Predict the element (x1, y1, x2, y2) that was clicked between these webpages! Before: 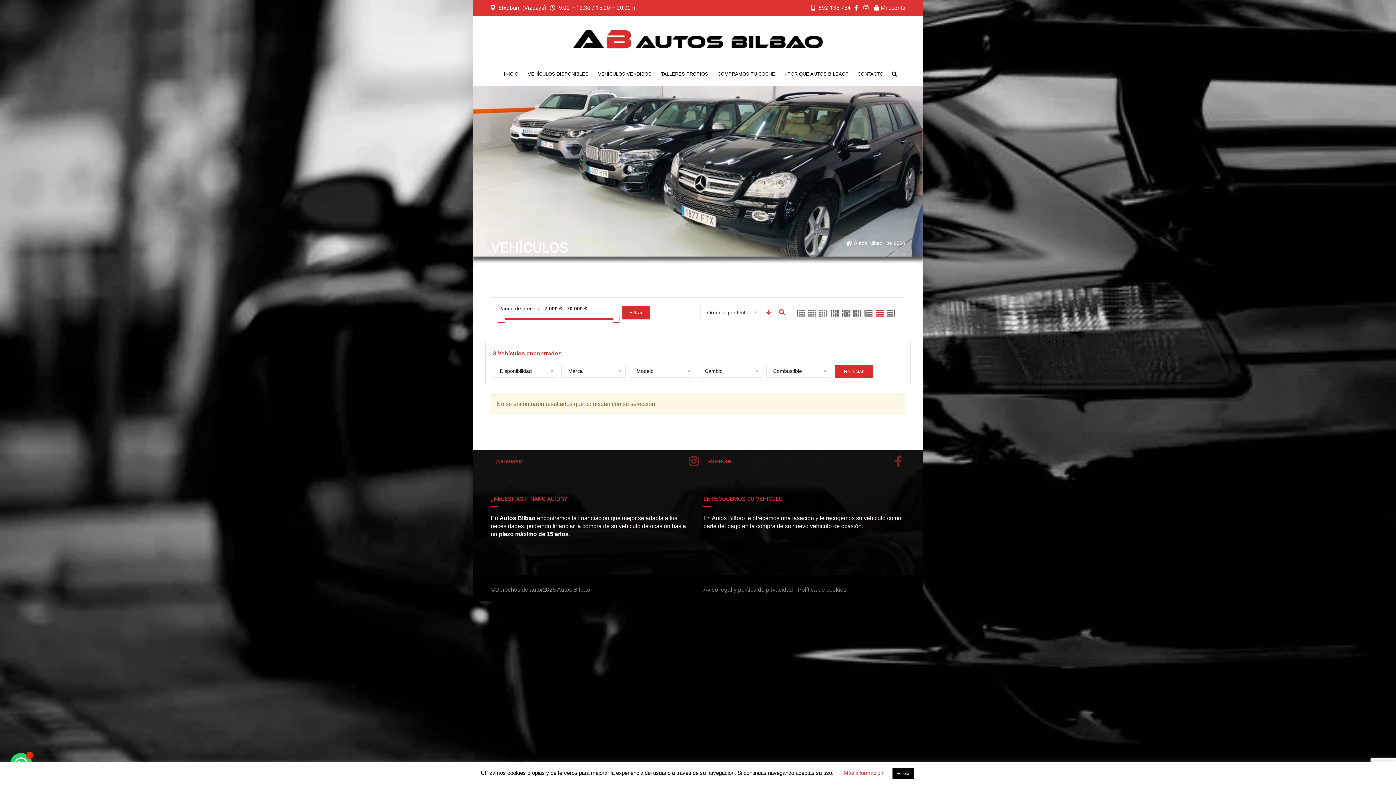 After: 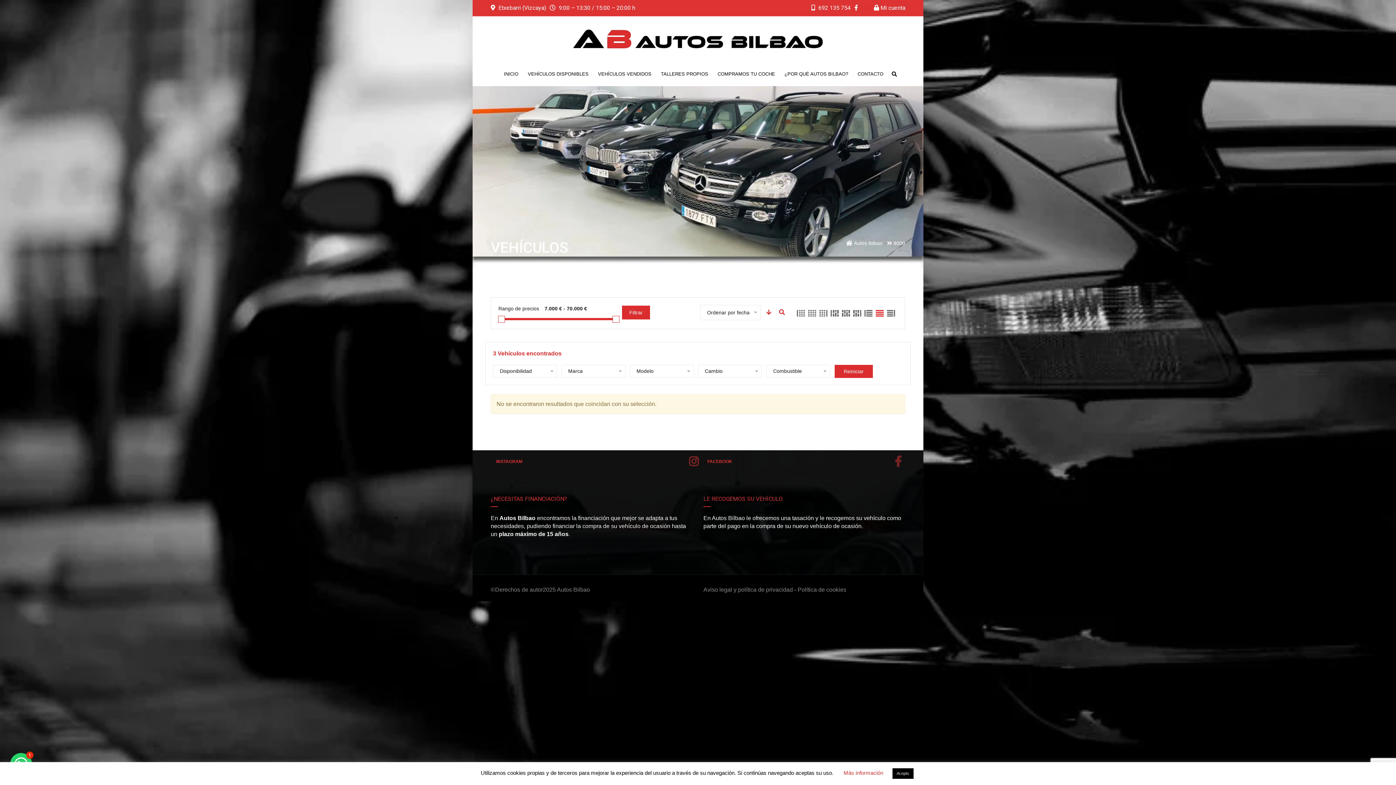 Action: bbox: (863, 4, 870, 11)